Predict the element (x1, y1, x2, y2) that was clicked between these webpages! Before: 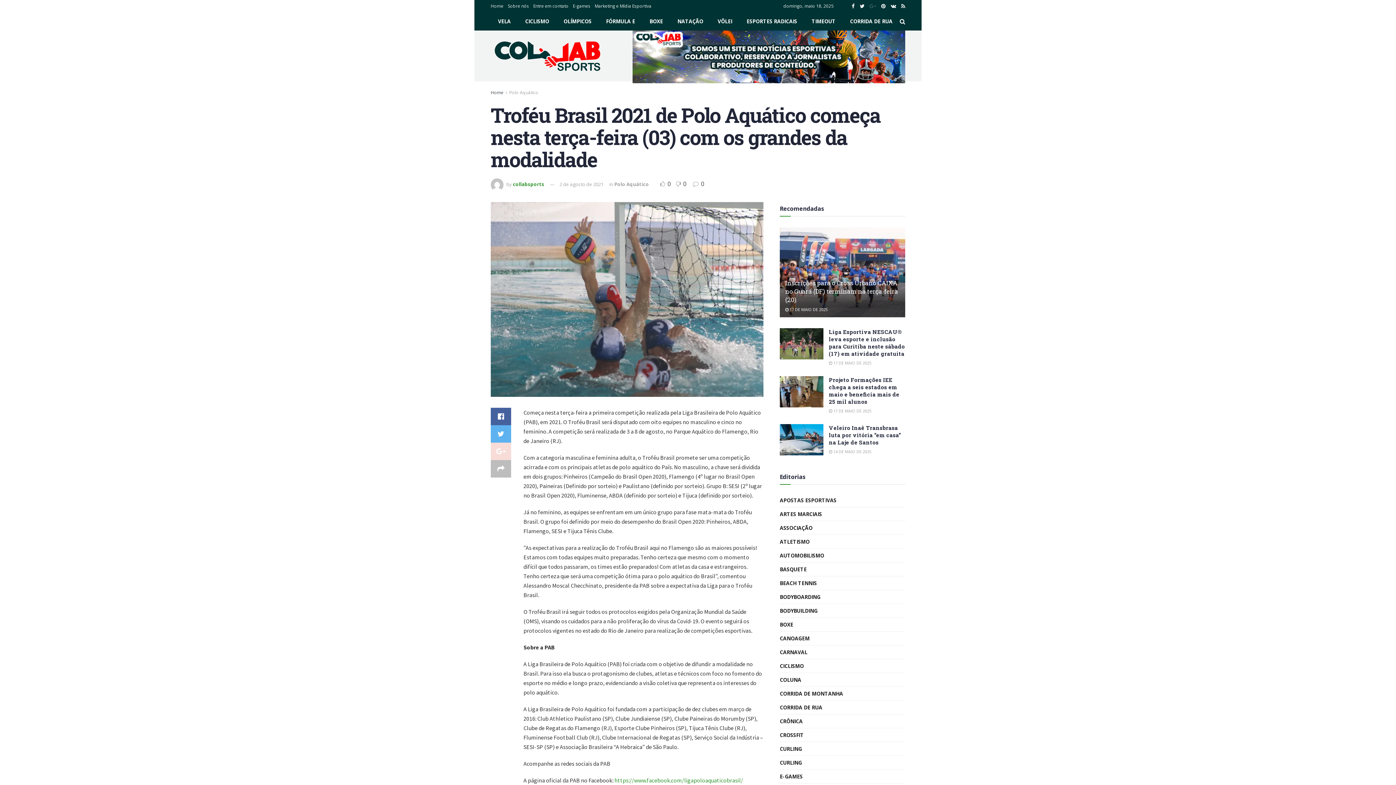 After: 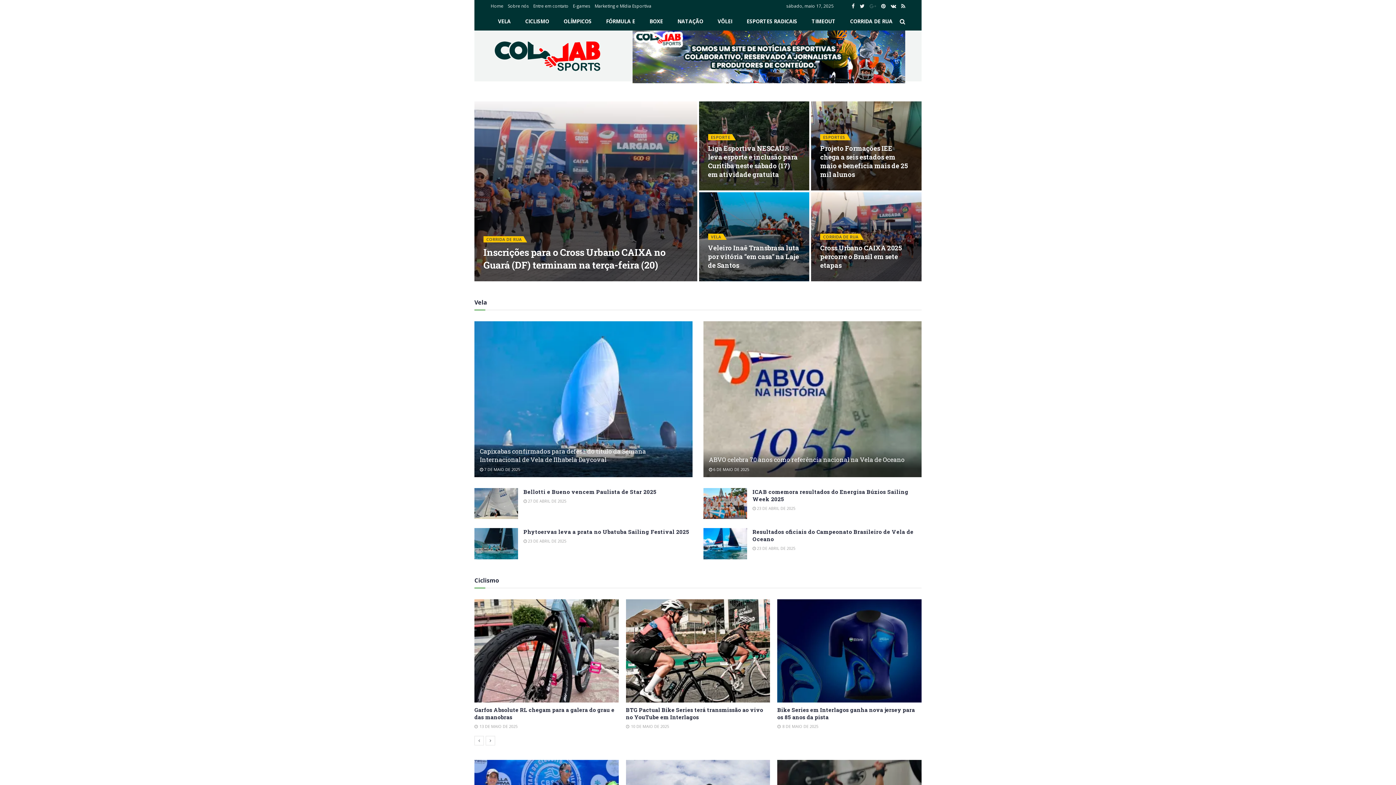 Action: bbox: (490, 0, 503, 12) label: Home